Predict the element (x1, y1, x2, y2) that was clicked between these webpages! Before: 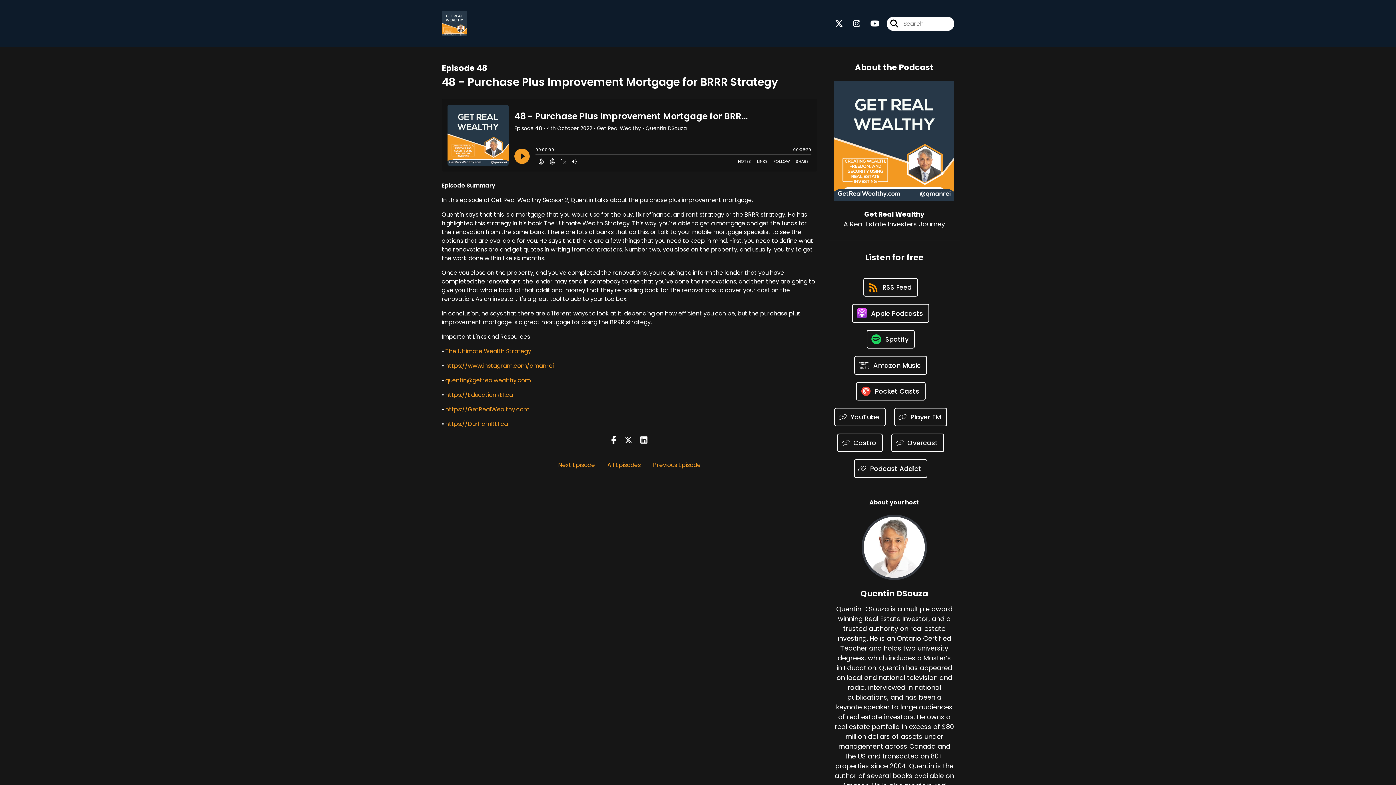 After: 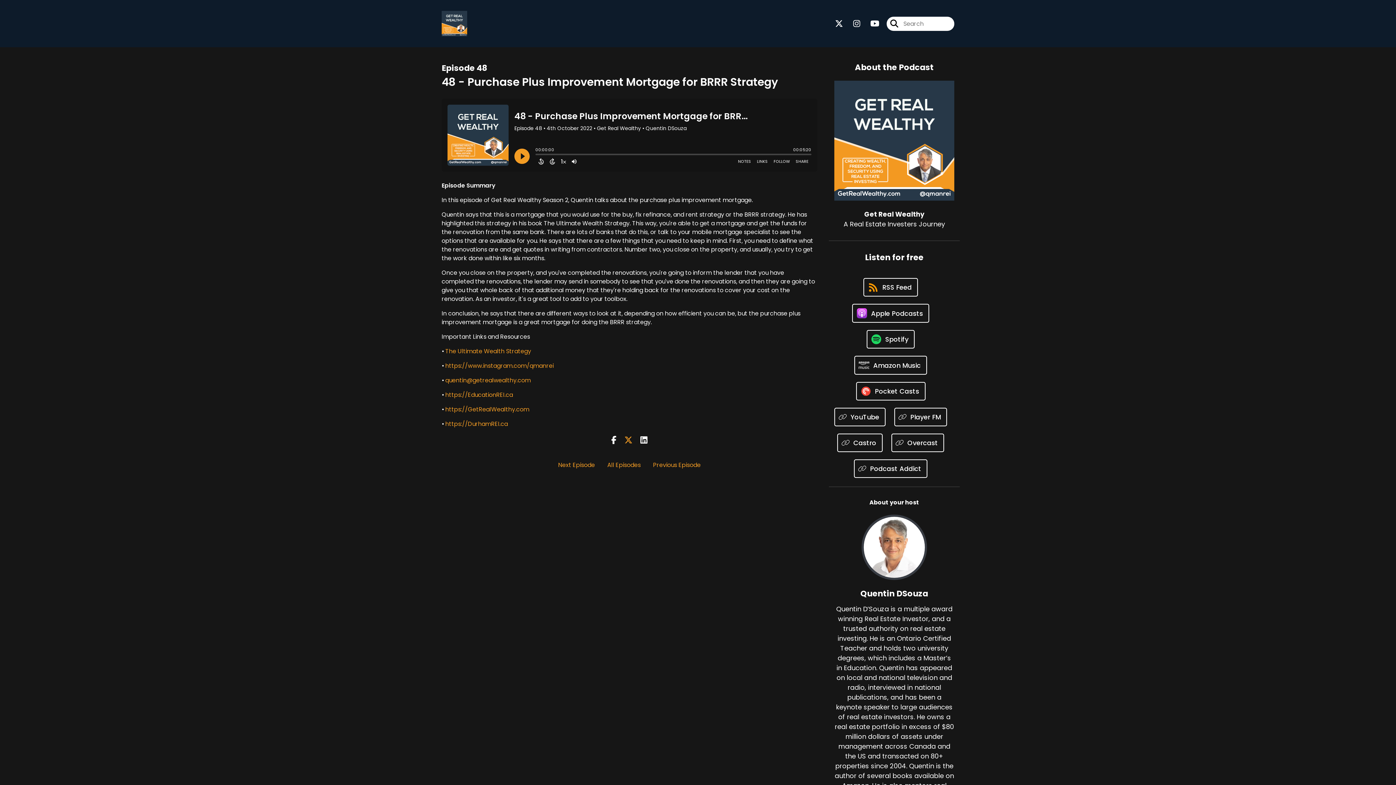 Action: label:   bbox: (624, 434, 640, 446)